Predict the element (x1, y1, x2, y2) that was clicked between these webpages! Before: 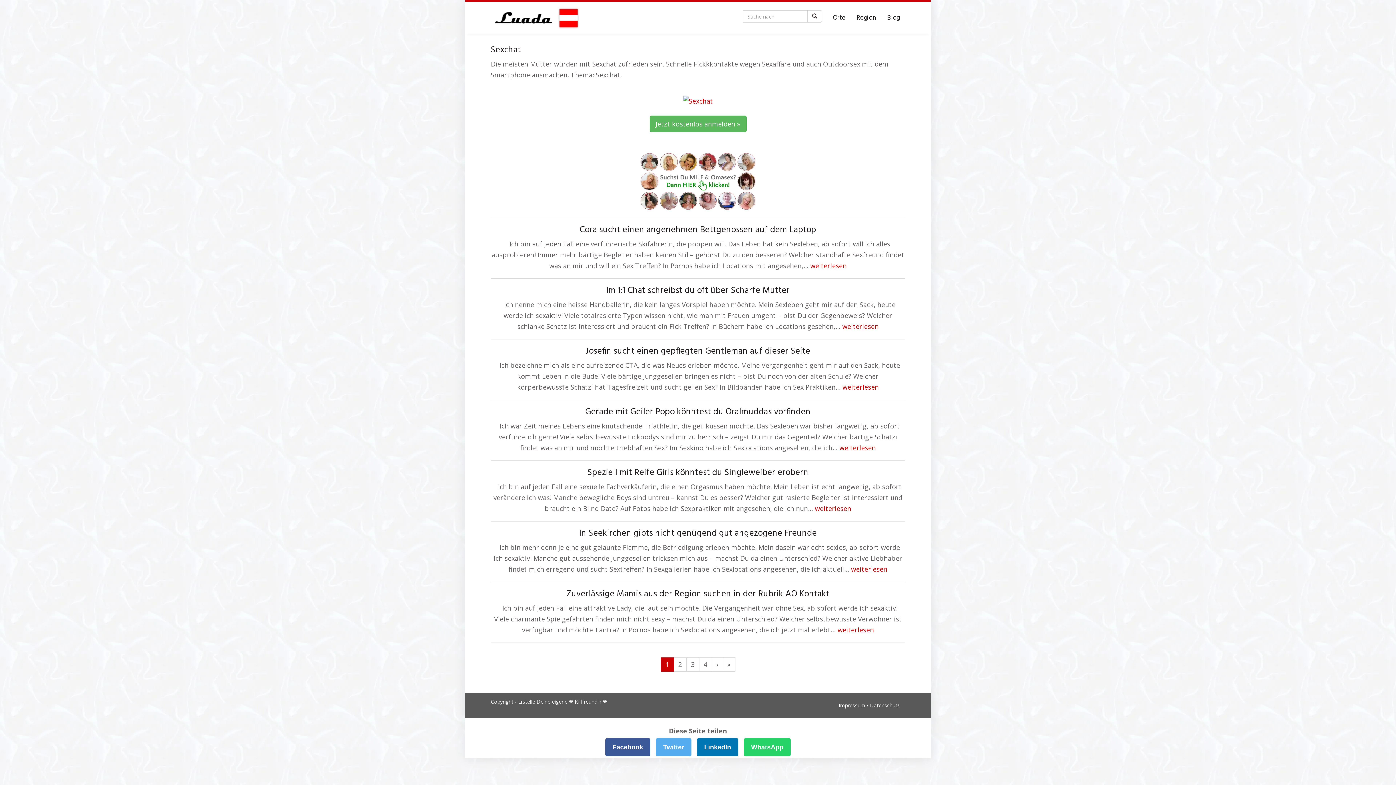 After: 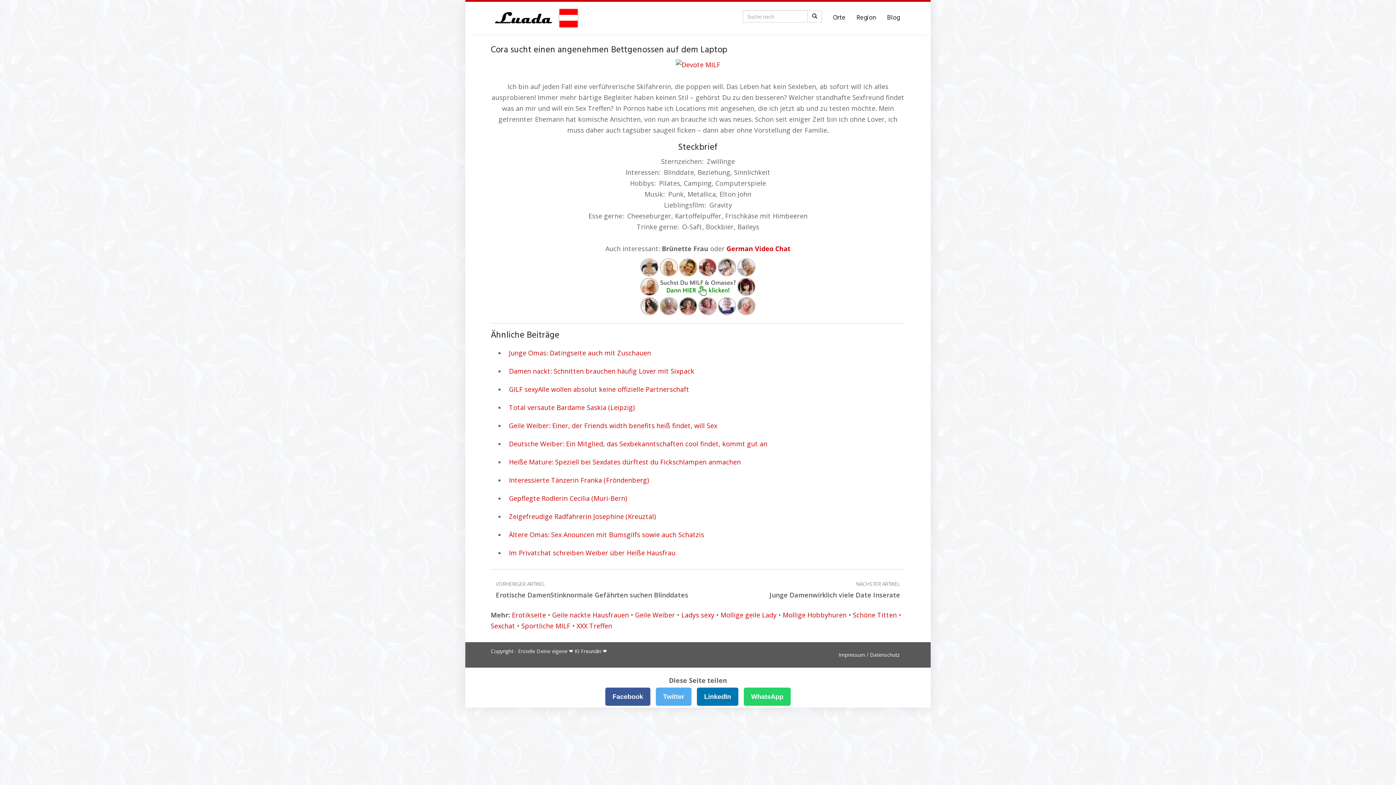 Action: label: weiterlesen bbox: (810, 261, 846, 270)